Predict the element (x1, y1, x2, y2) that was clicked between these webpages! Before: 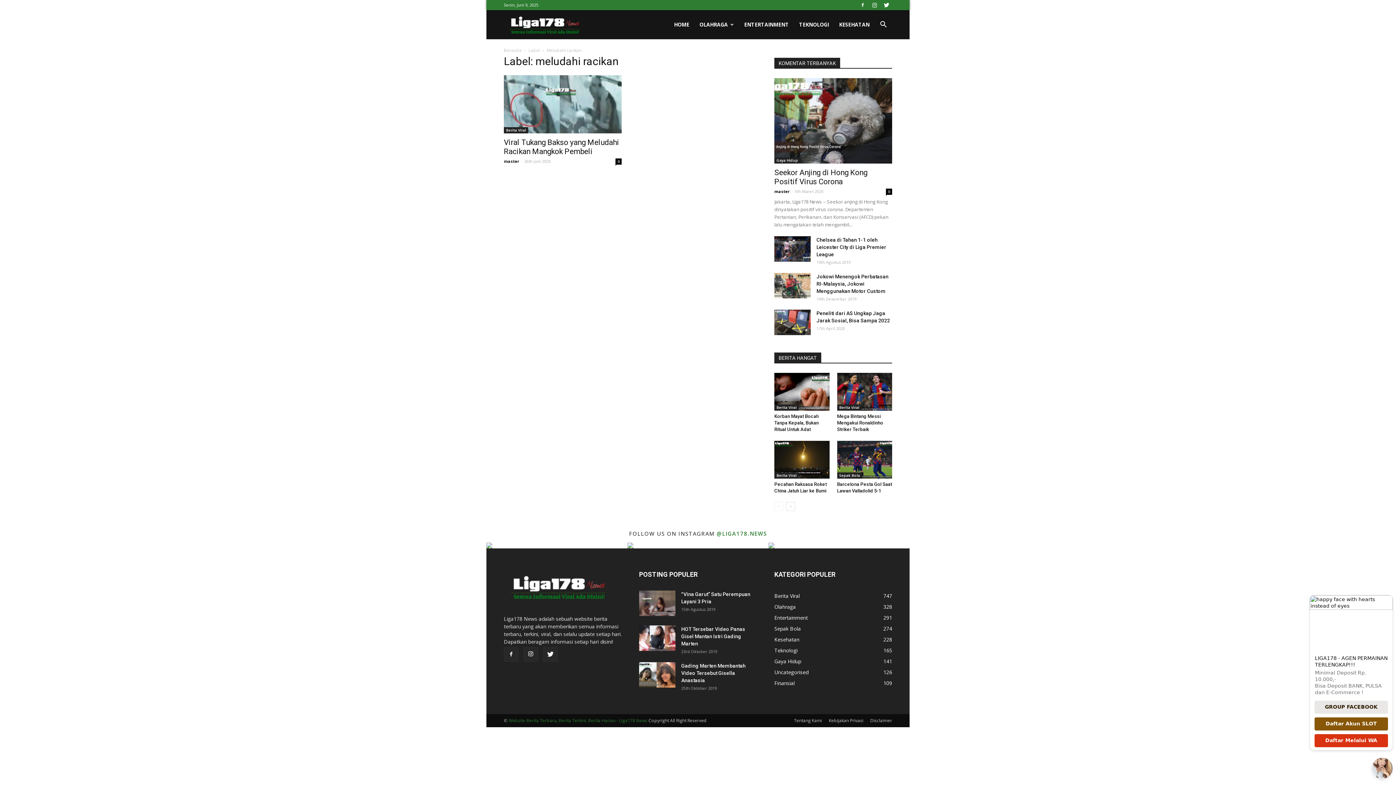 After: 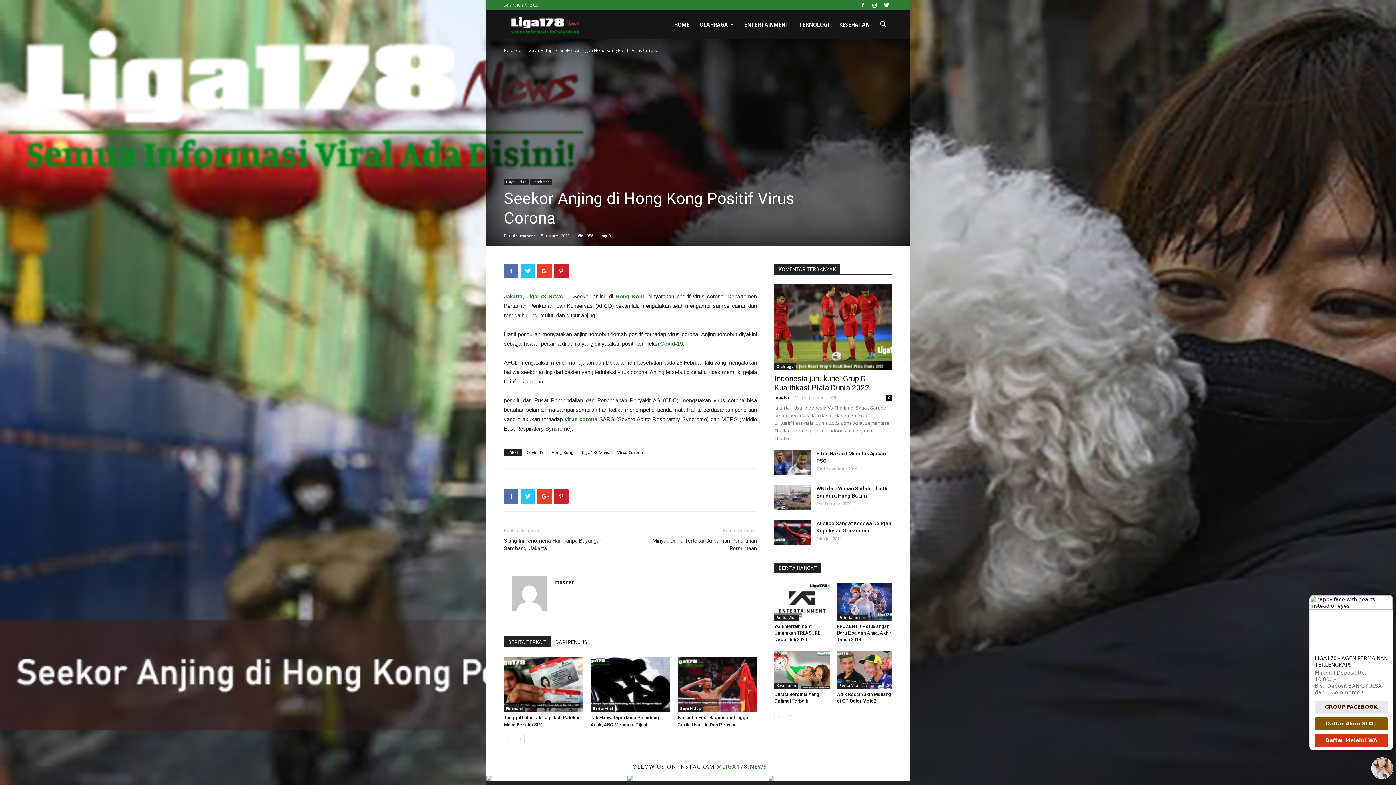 Action: bbox: (774, 78, 892, 163)